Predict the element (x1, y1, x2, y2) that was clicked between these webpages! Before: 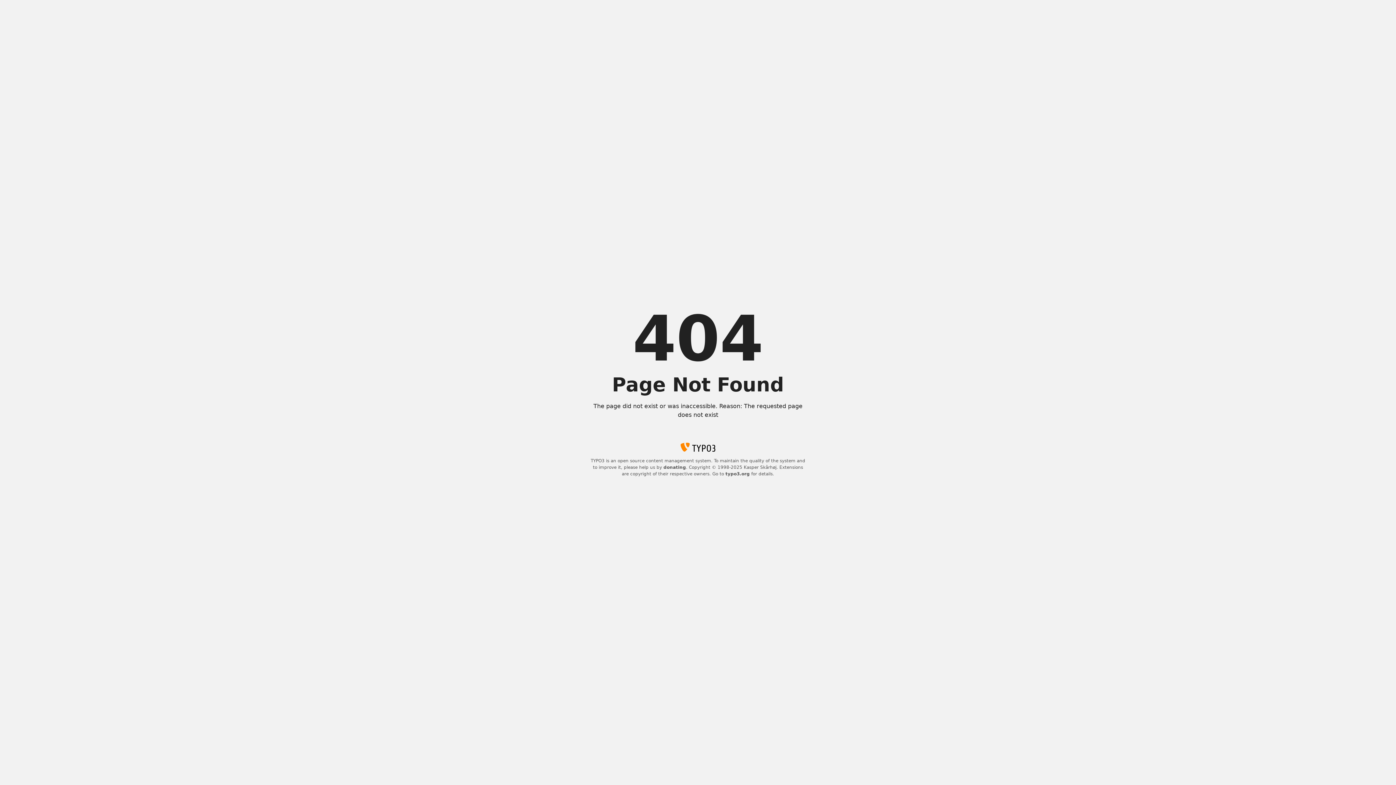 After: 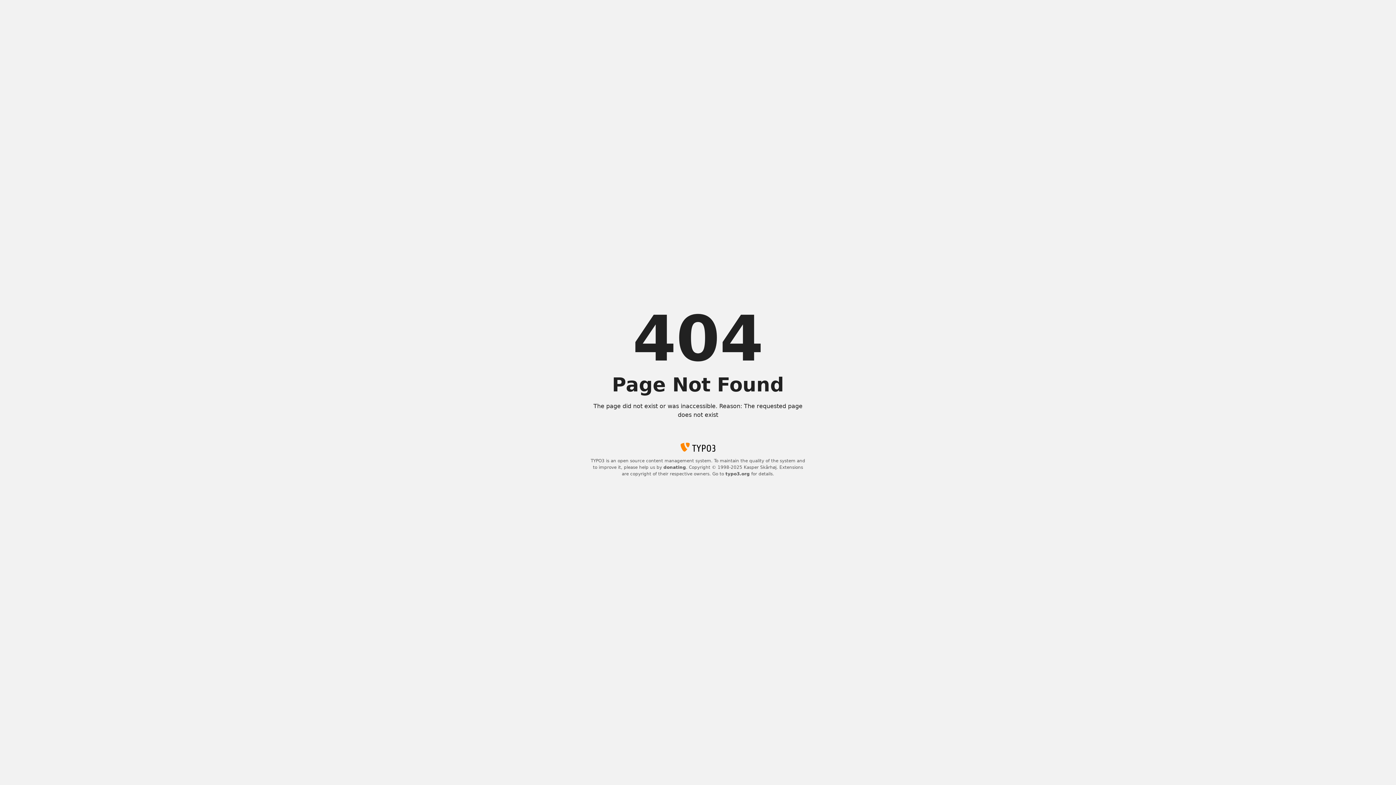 Action: label: typo3.org bbox: (725, 471, 750, 476)